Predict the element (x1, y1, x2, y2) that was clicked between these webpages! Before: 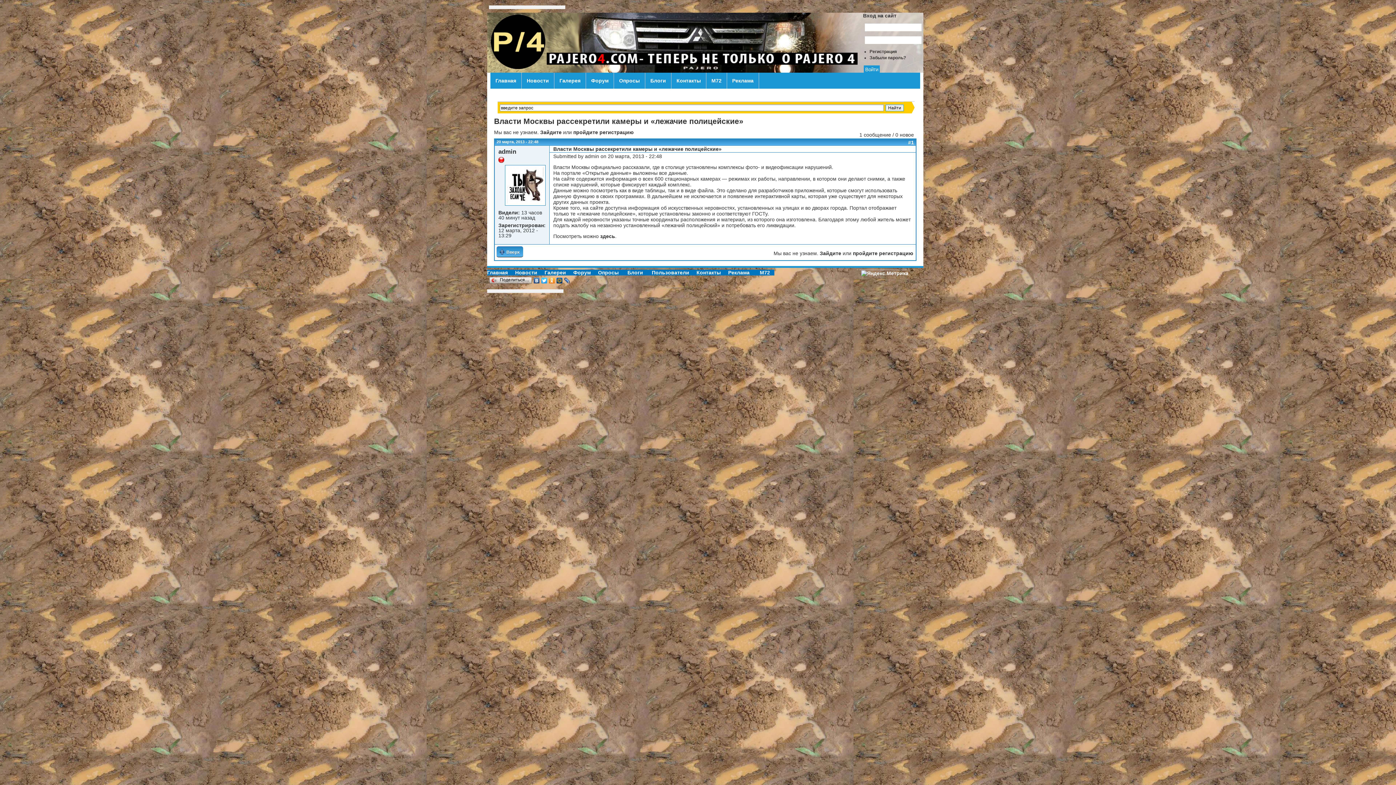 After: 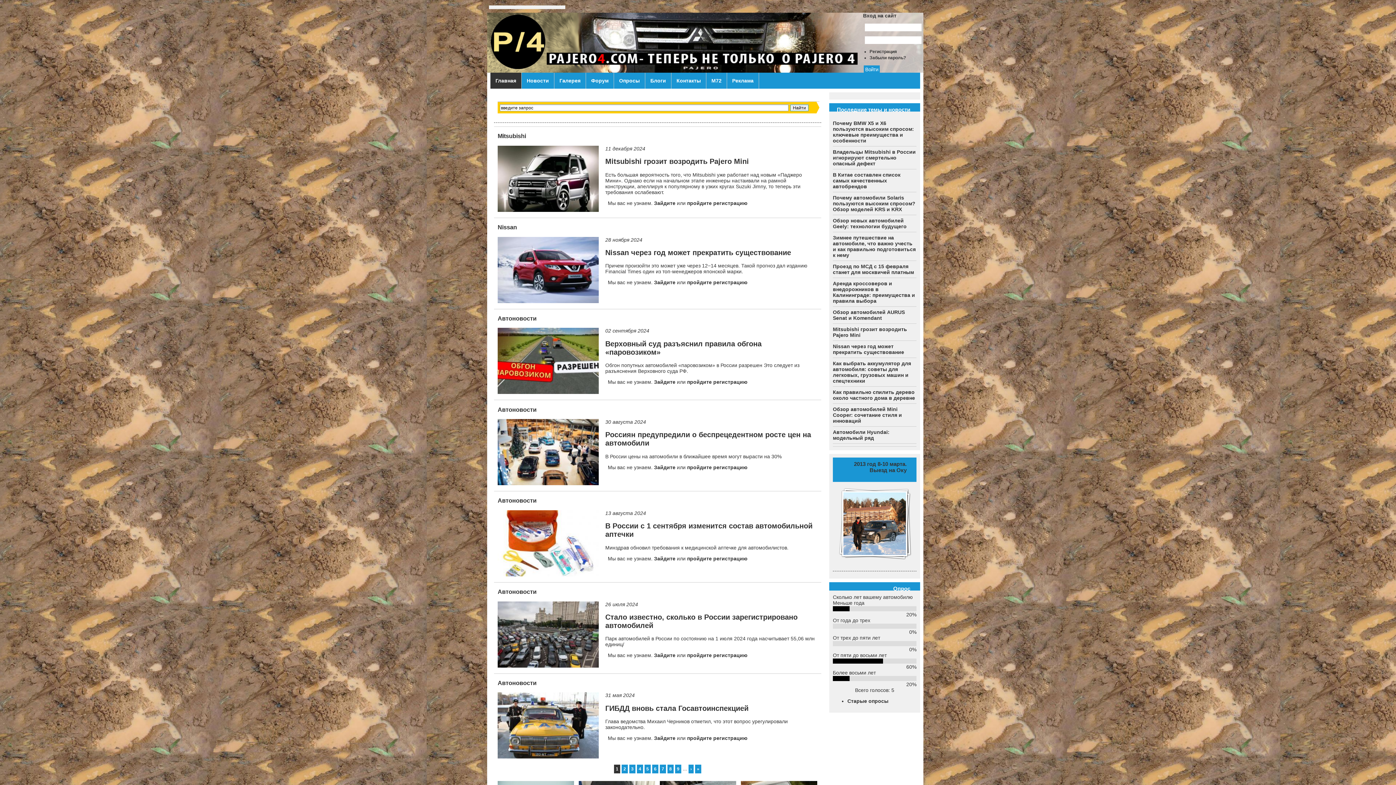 Action: bbox: (487, 269, 509, 275) label: Главная 